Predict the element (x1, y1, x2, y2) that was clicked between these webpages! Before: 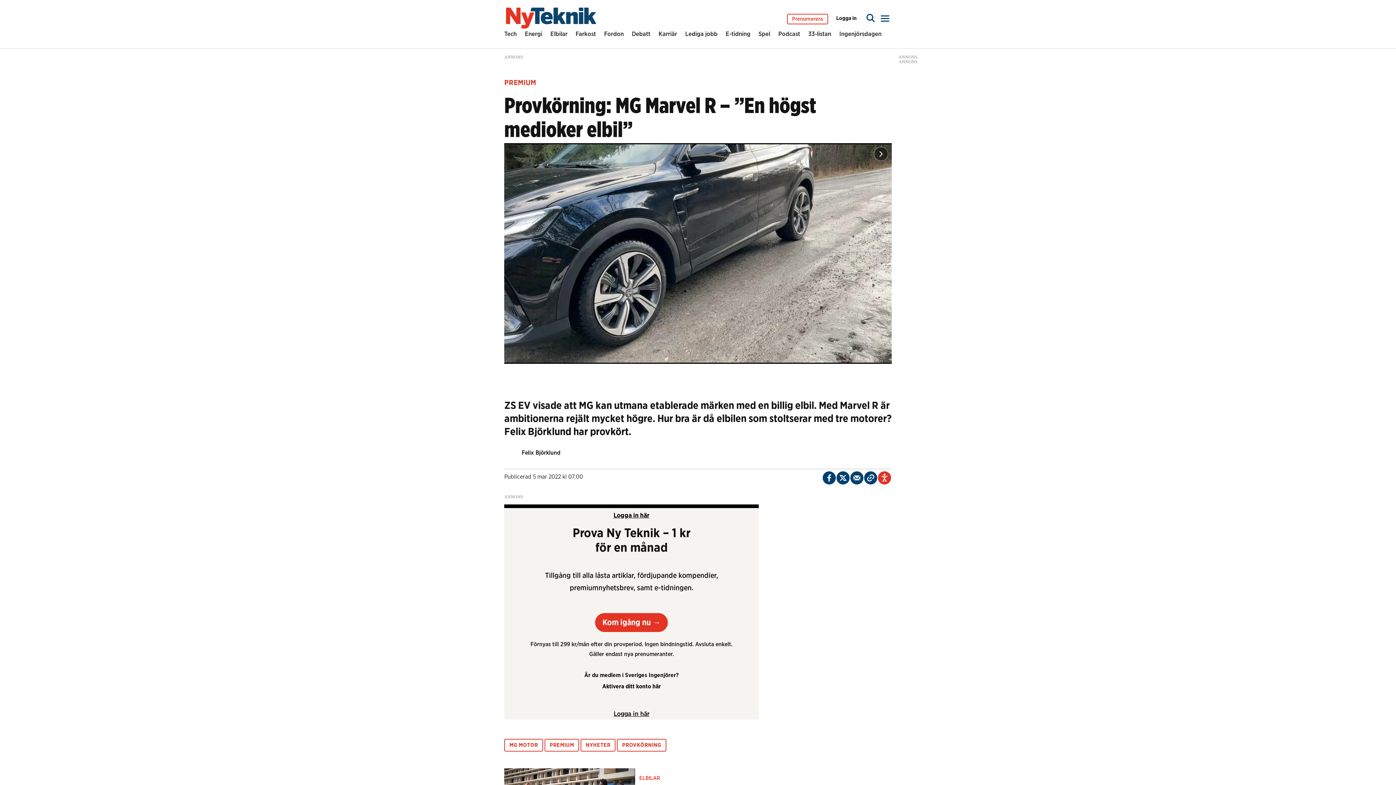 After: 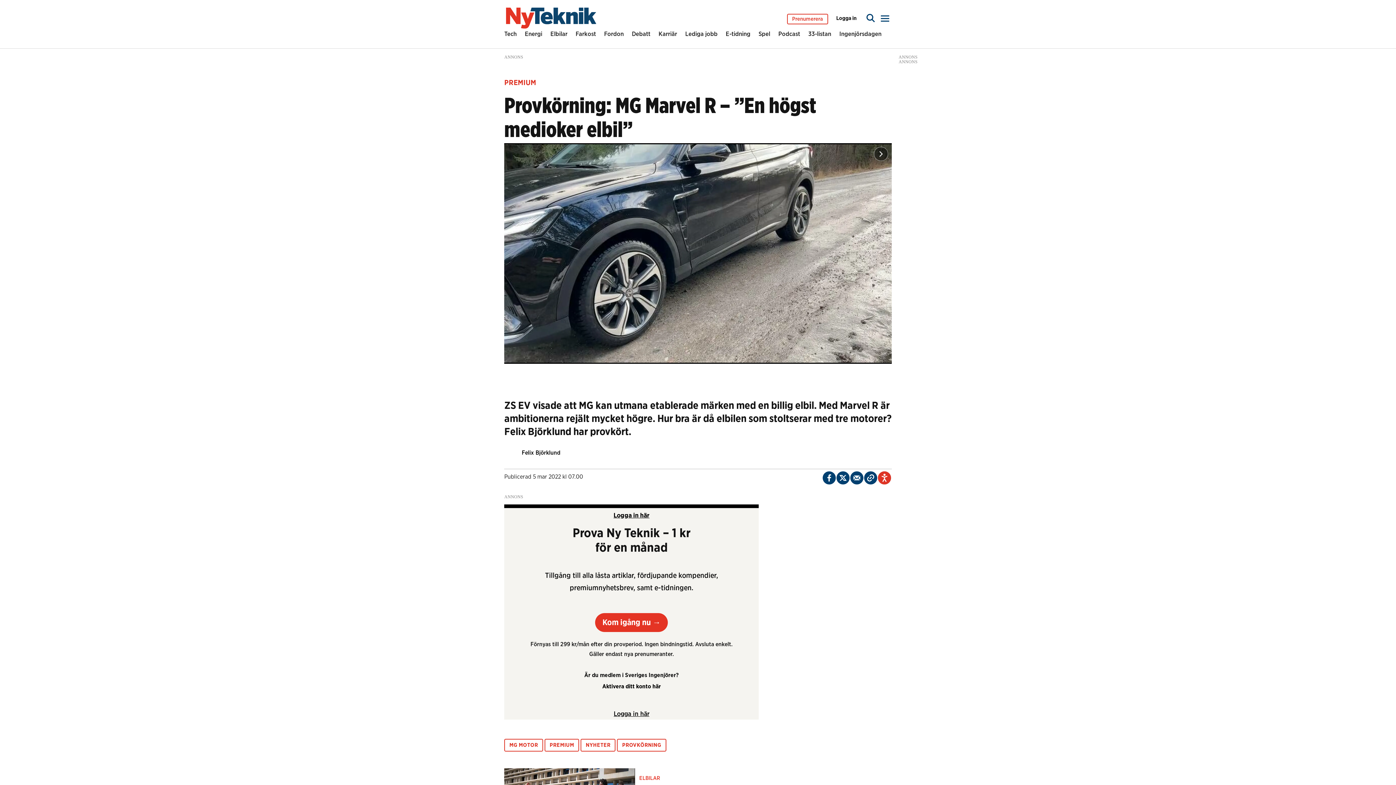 Action: label: Del på Twitter bbox: (836, 471, 849, 484)